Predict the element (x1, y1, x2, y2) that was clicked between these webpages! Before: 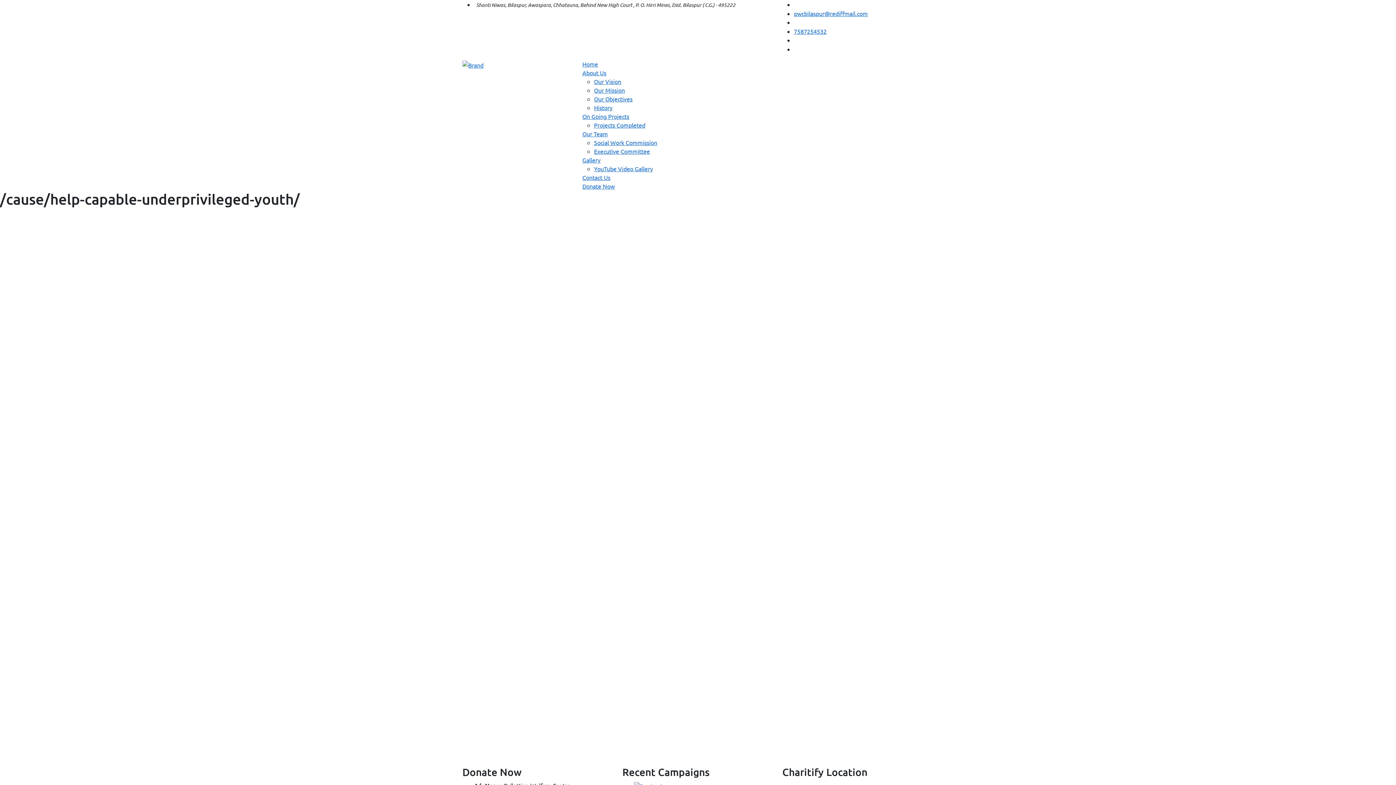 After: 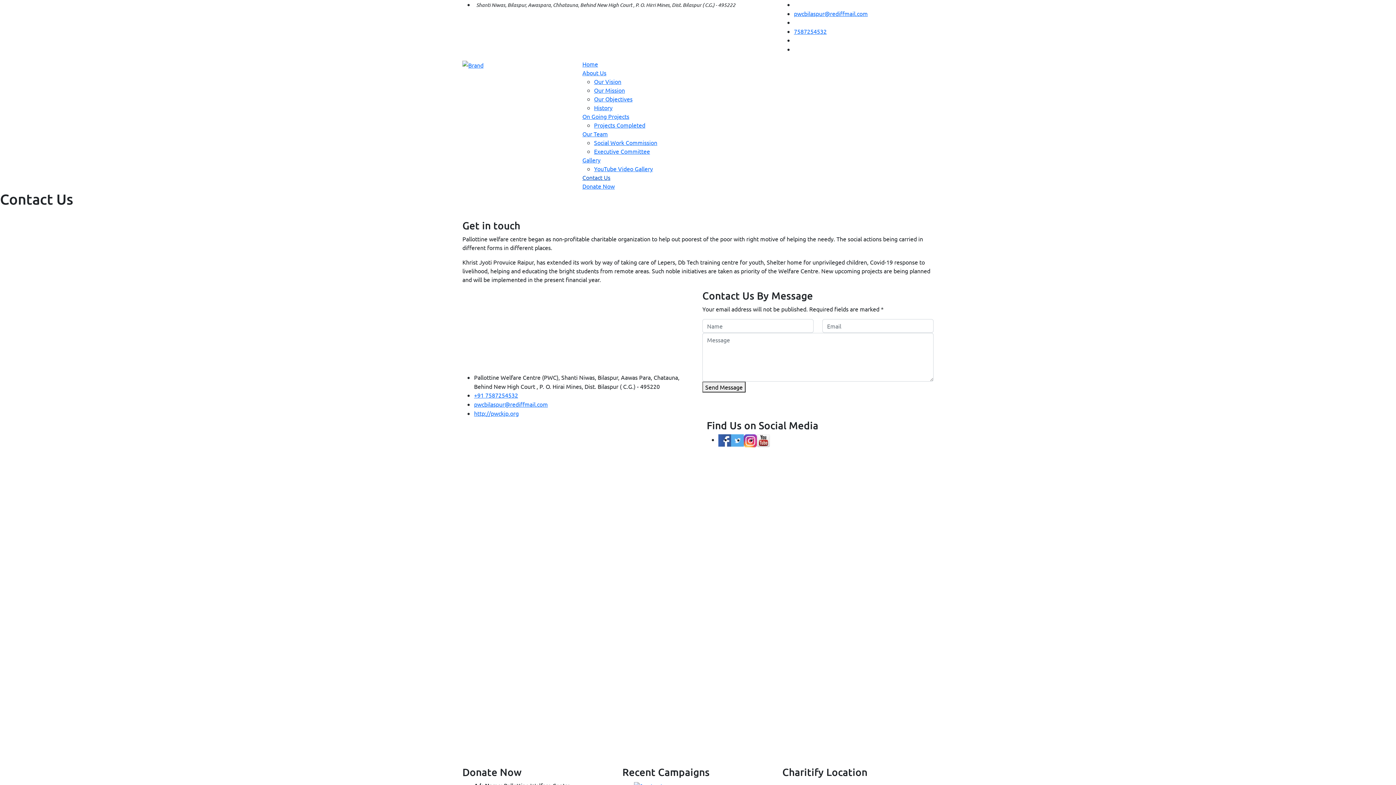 Action: bbox: (582, 173, 610, 181) label: Contact Us